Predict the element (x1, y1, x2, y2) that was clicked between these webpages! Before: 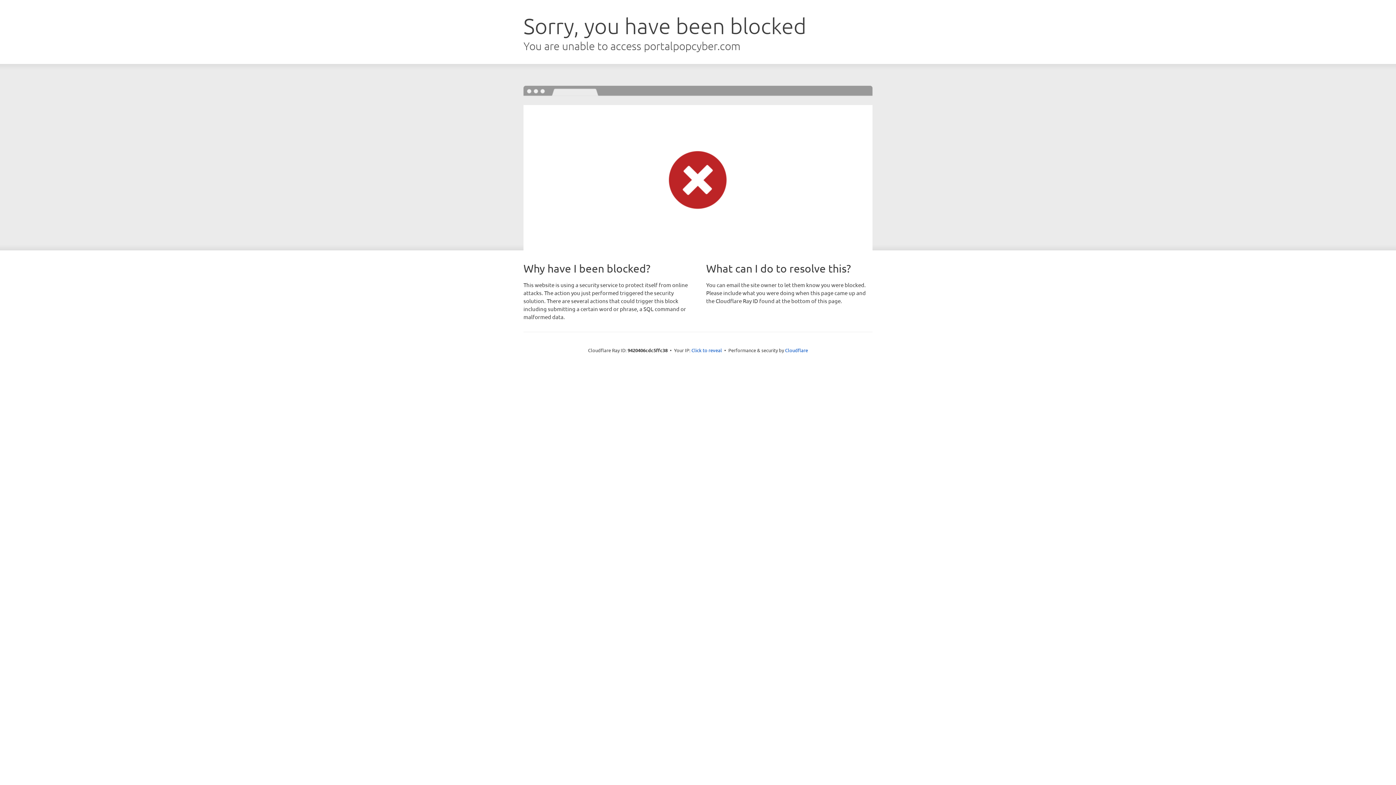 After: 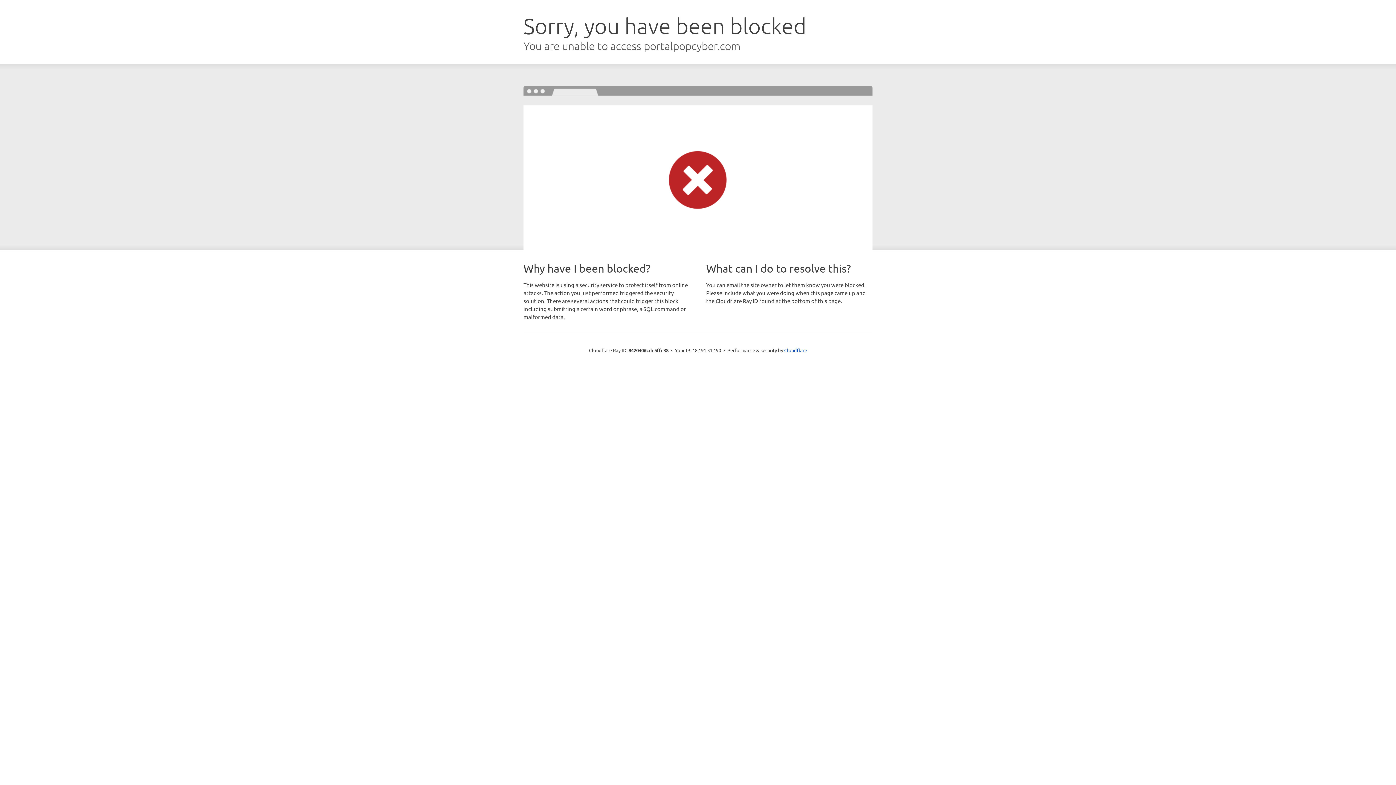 Action: label: Click to reveal bbox: (691, 346, 722, 353)